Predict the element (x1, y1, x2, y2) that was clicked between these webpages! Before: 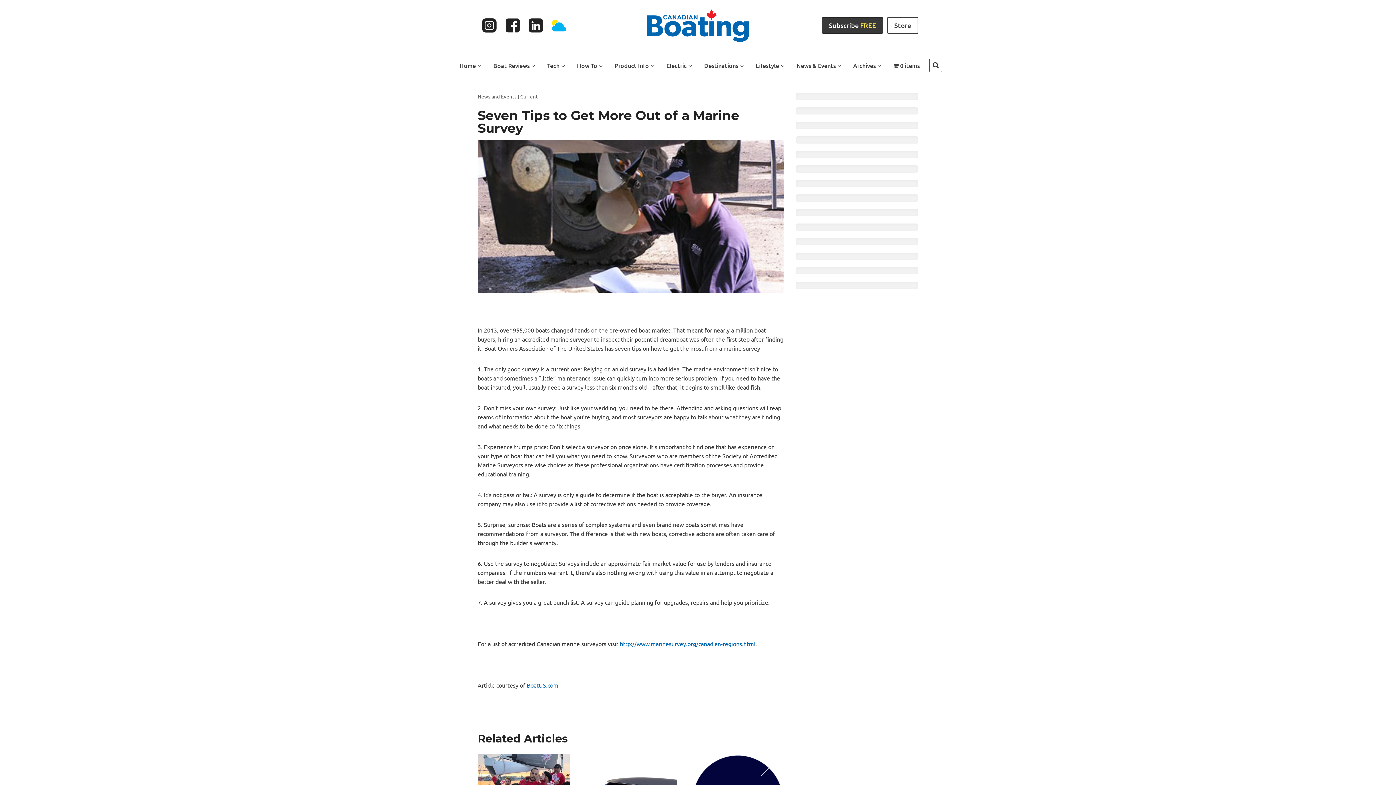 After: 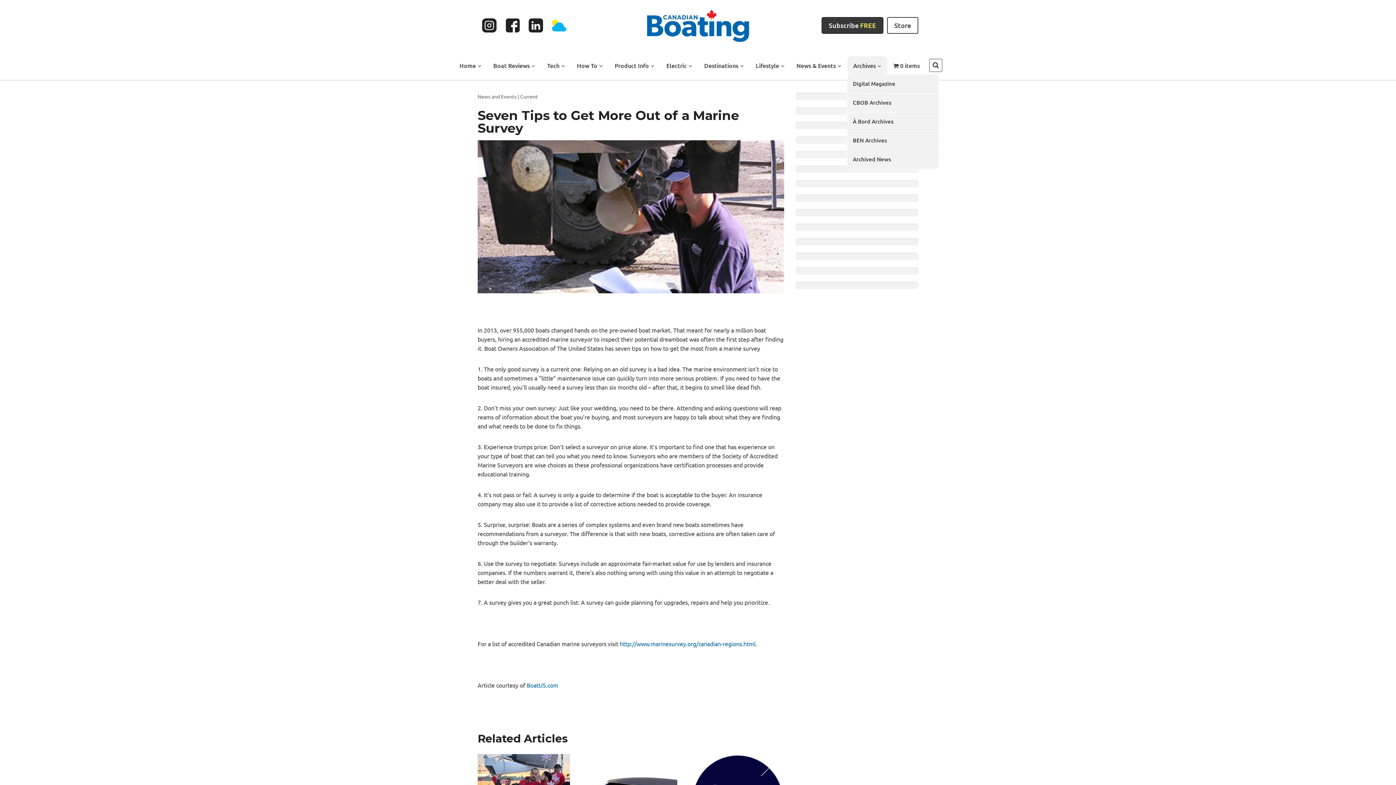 Action: bbox: (847, 56, 887, 74) label: Archives